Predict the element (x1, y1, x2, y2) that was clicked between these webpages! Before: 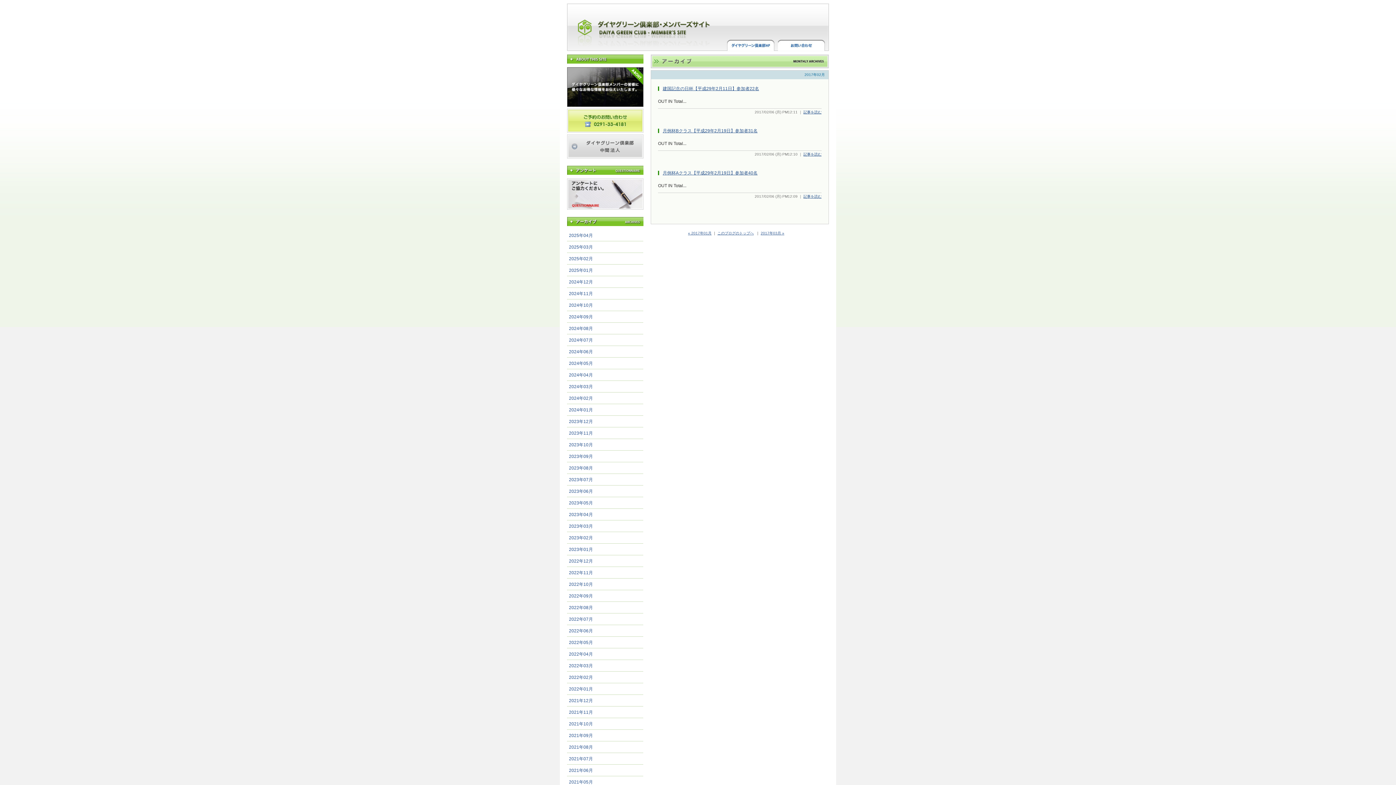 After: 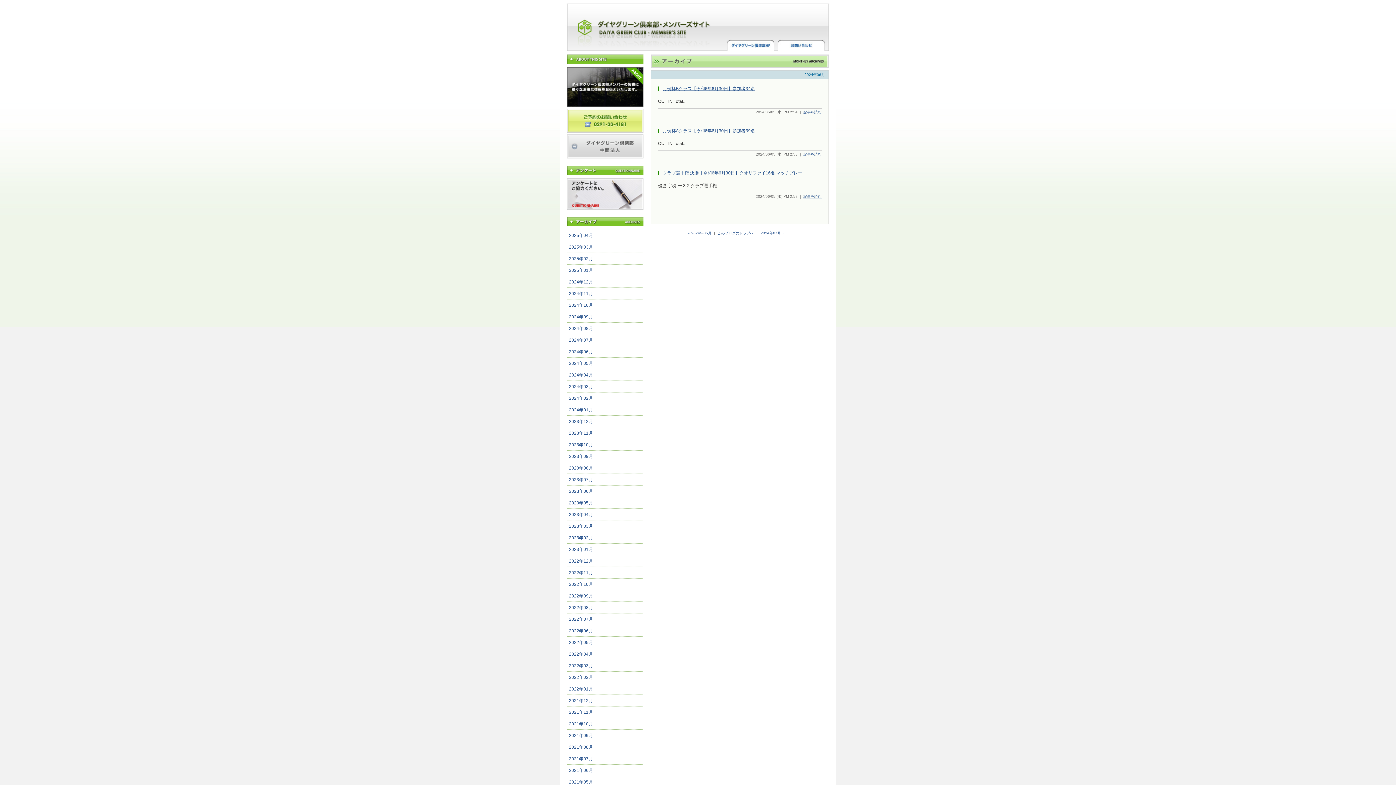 Action: bbox: (567, 346, 643, 357) label: 2024年06月